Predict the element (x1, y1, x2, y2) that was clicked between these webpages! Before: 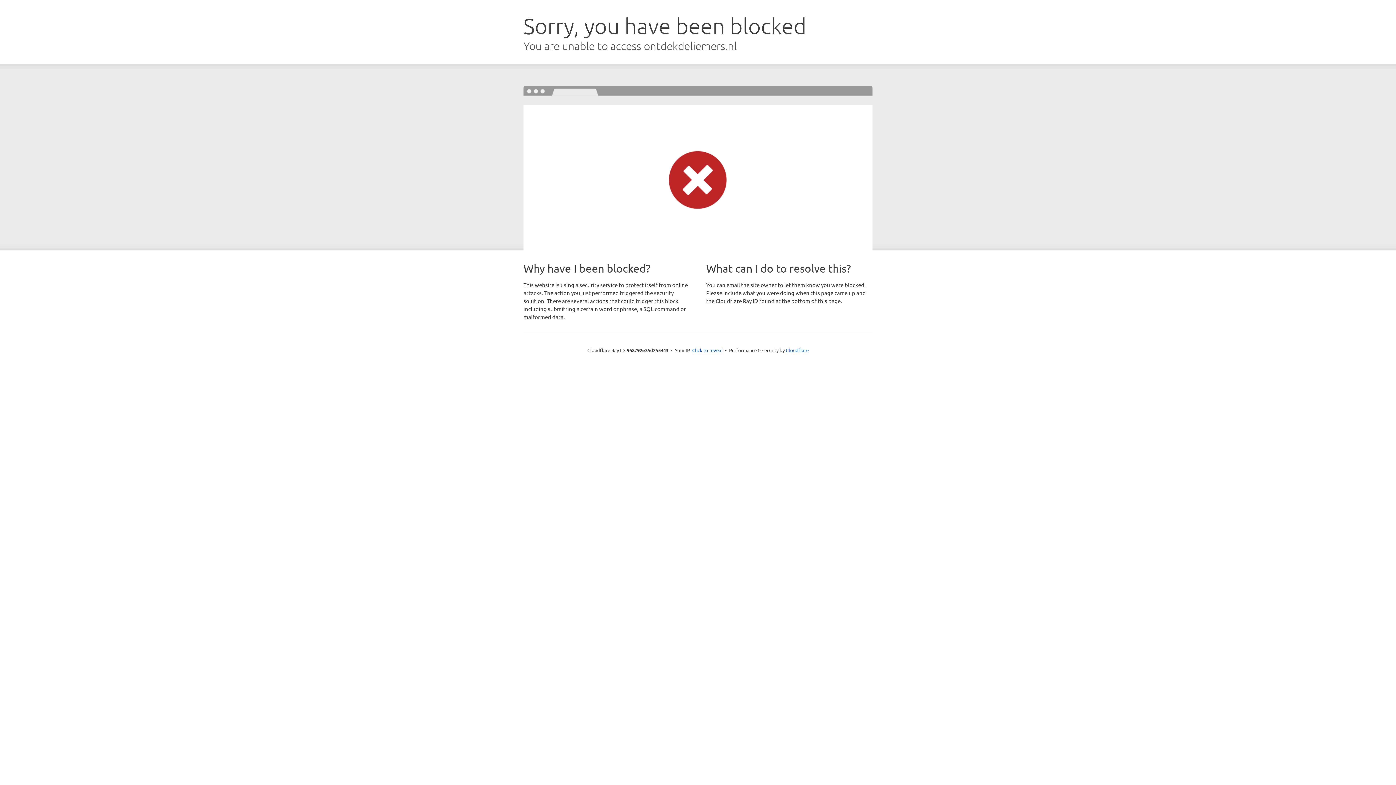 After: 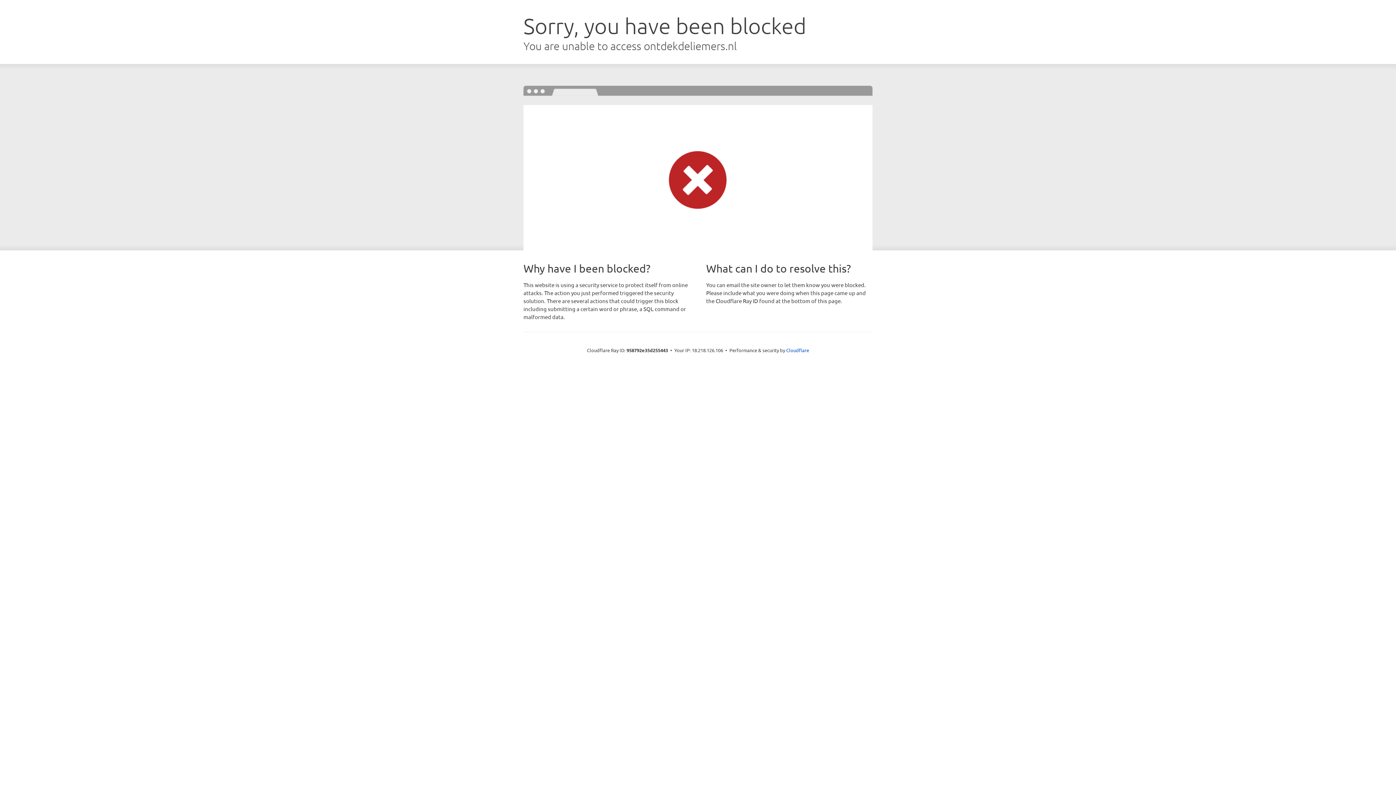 Action: label: Click to reveal bbox: (692, 346, 722, 353)